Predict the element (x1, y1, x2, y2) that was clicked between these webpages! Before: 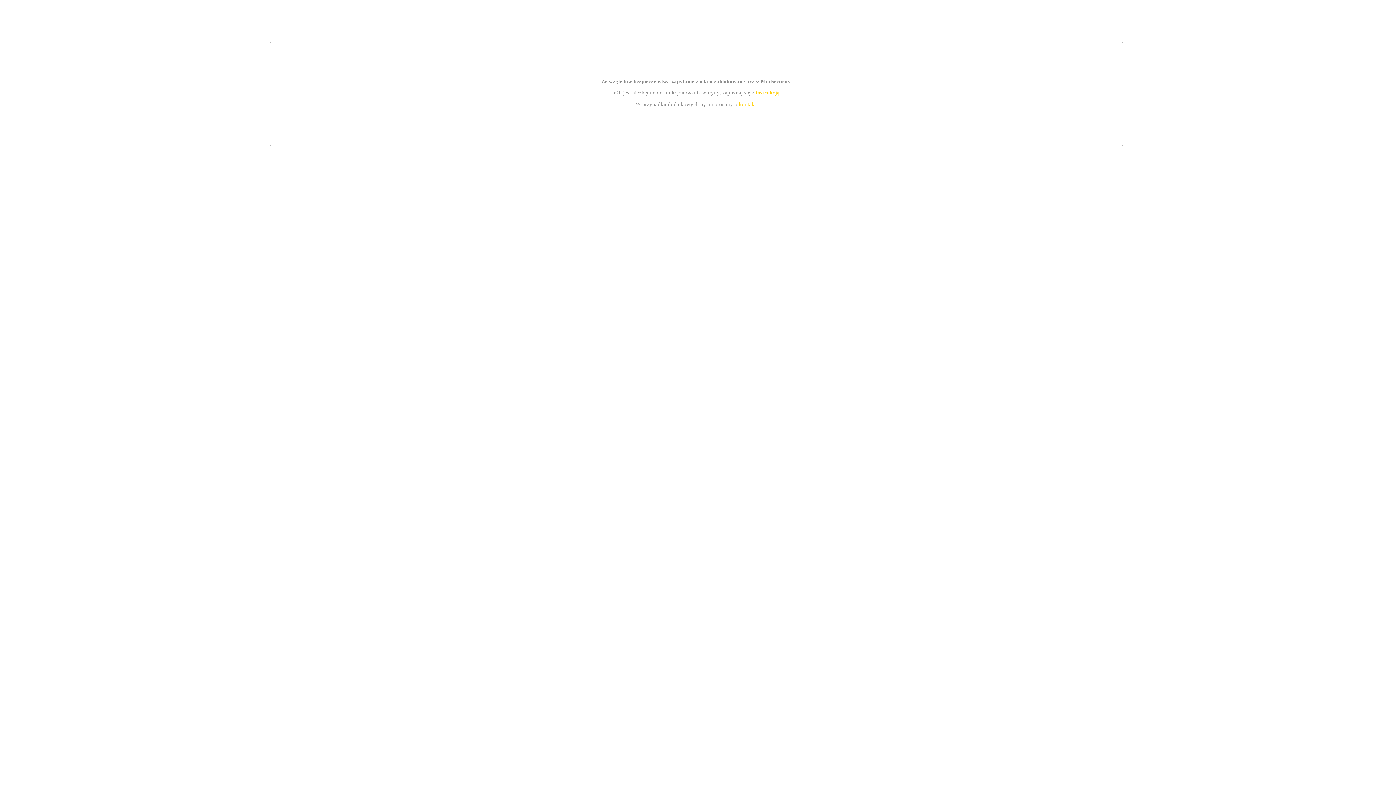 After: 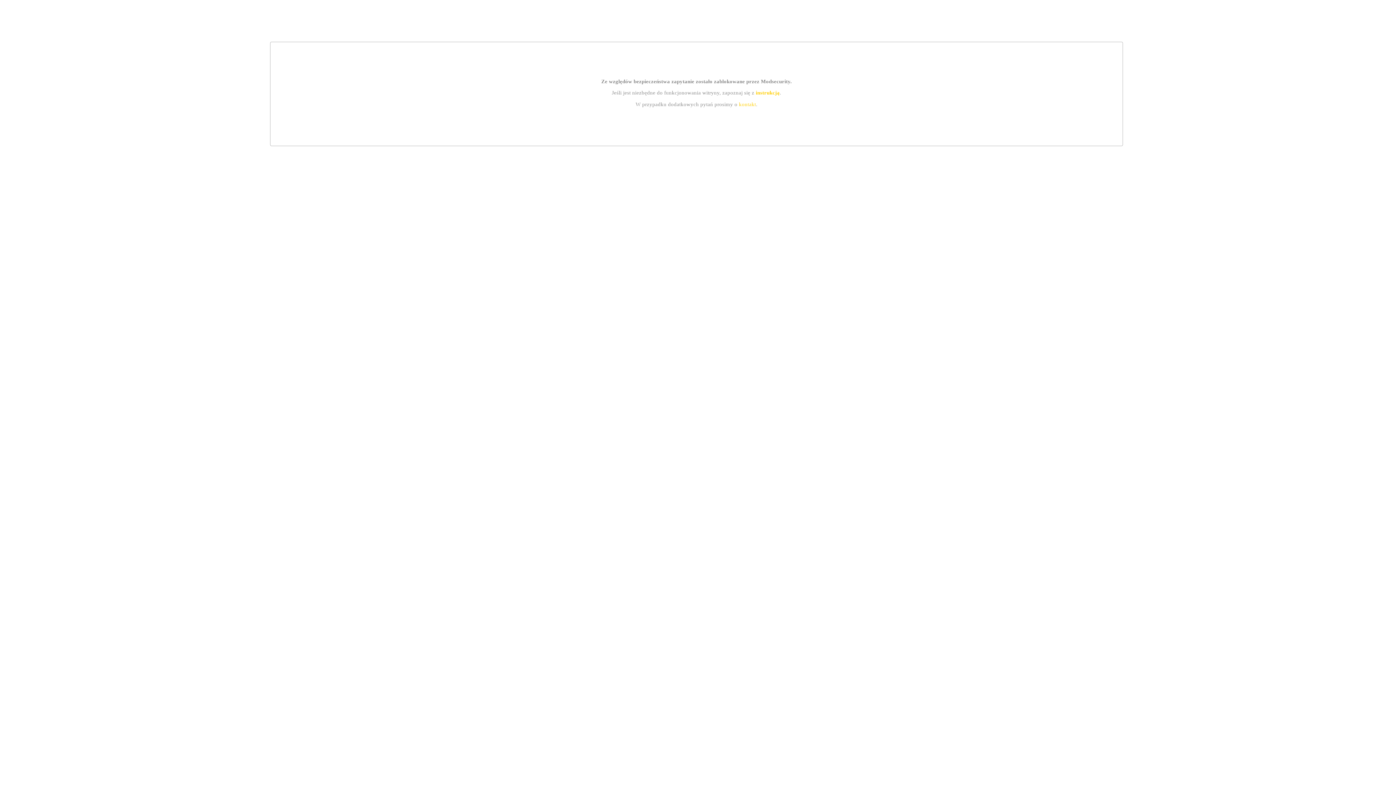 Action: bbox: (755, 89, 779, 95) label: instrukcją